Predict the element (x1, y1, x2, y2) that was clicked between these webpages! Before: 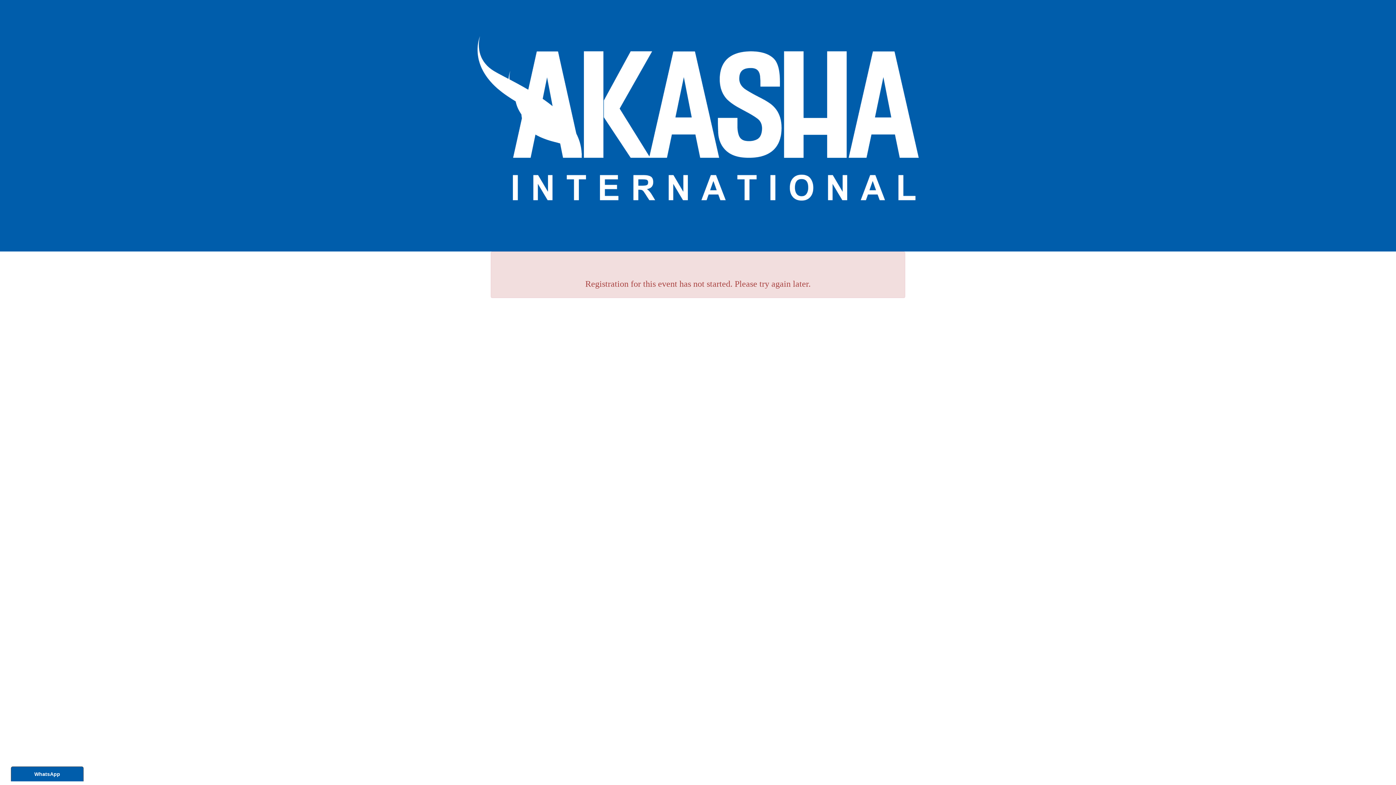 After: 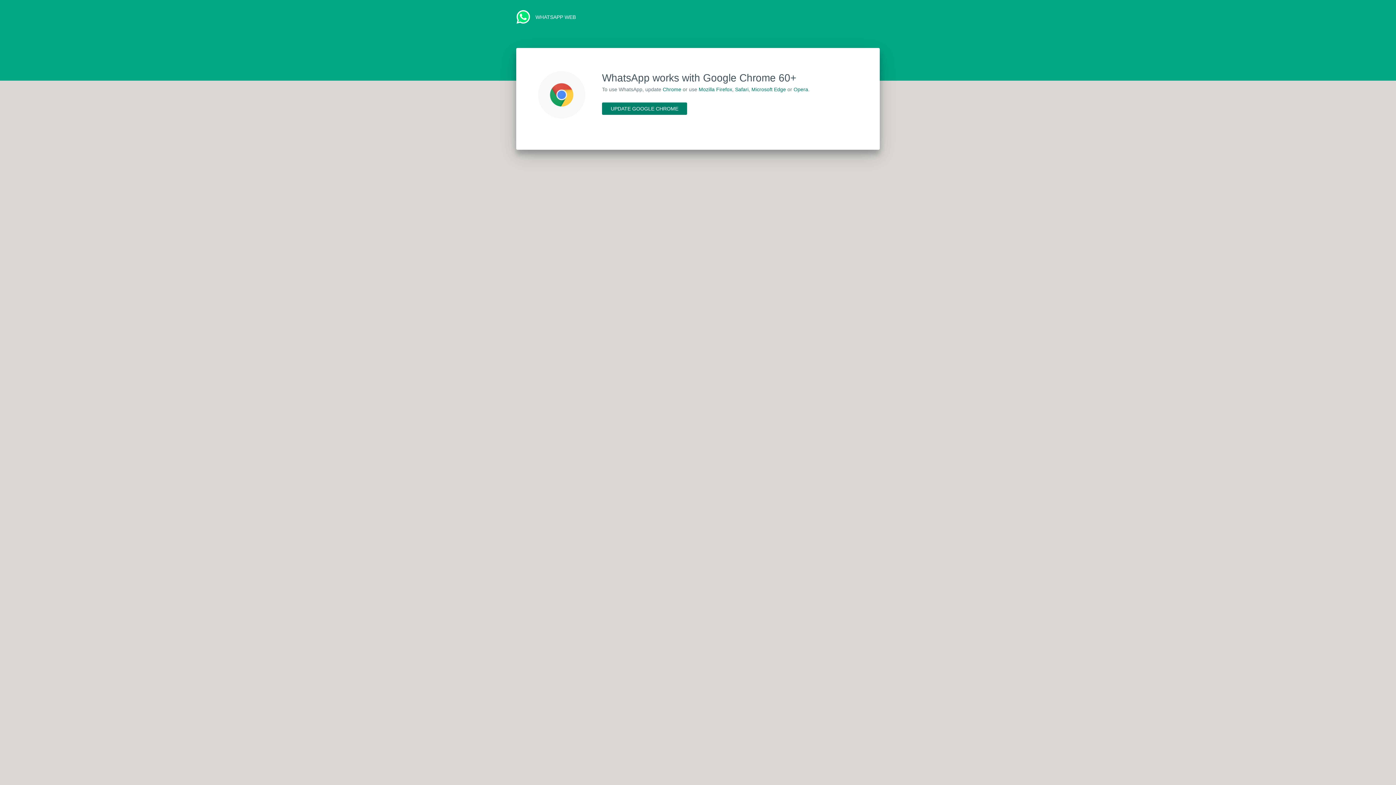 Action: label: WhatsApp bbox: (34, 771, 60, 777)